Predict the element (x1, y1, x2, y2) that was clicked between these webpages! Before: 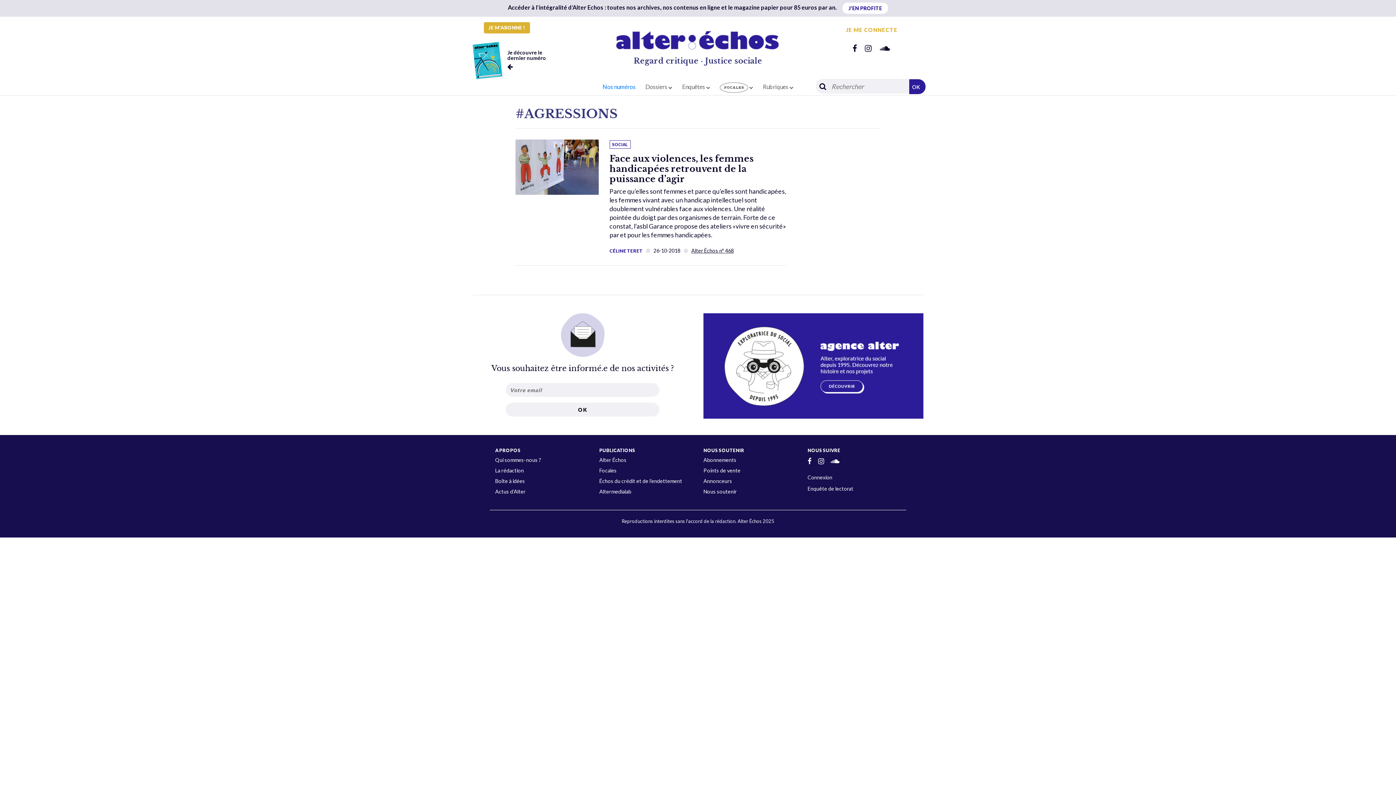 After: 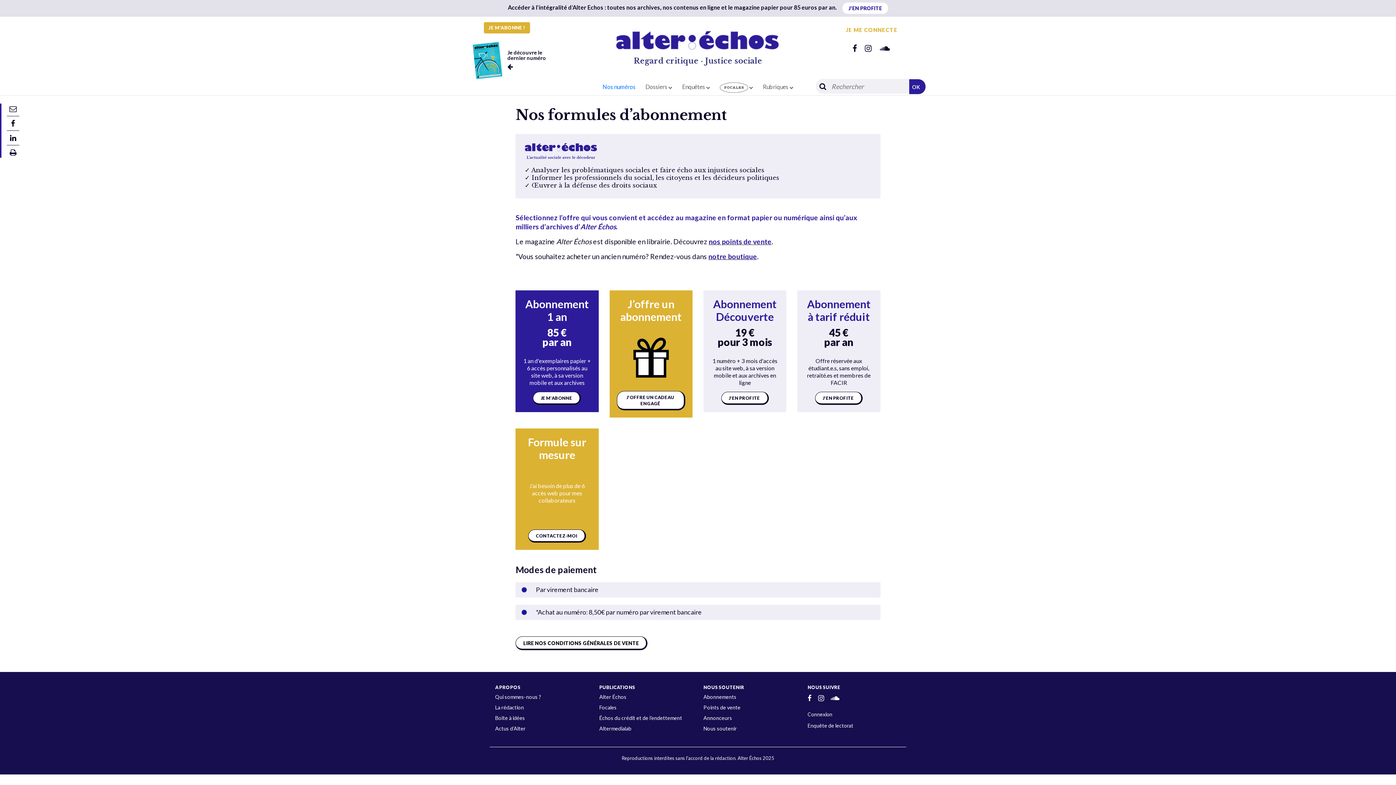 Action: label: JE M'ABONNE ! bbox: (488, 24, 525, 30)